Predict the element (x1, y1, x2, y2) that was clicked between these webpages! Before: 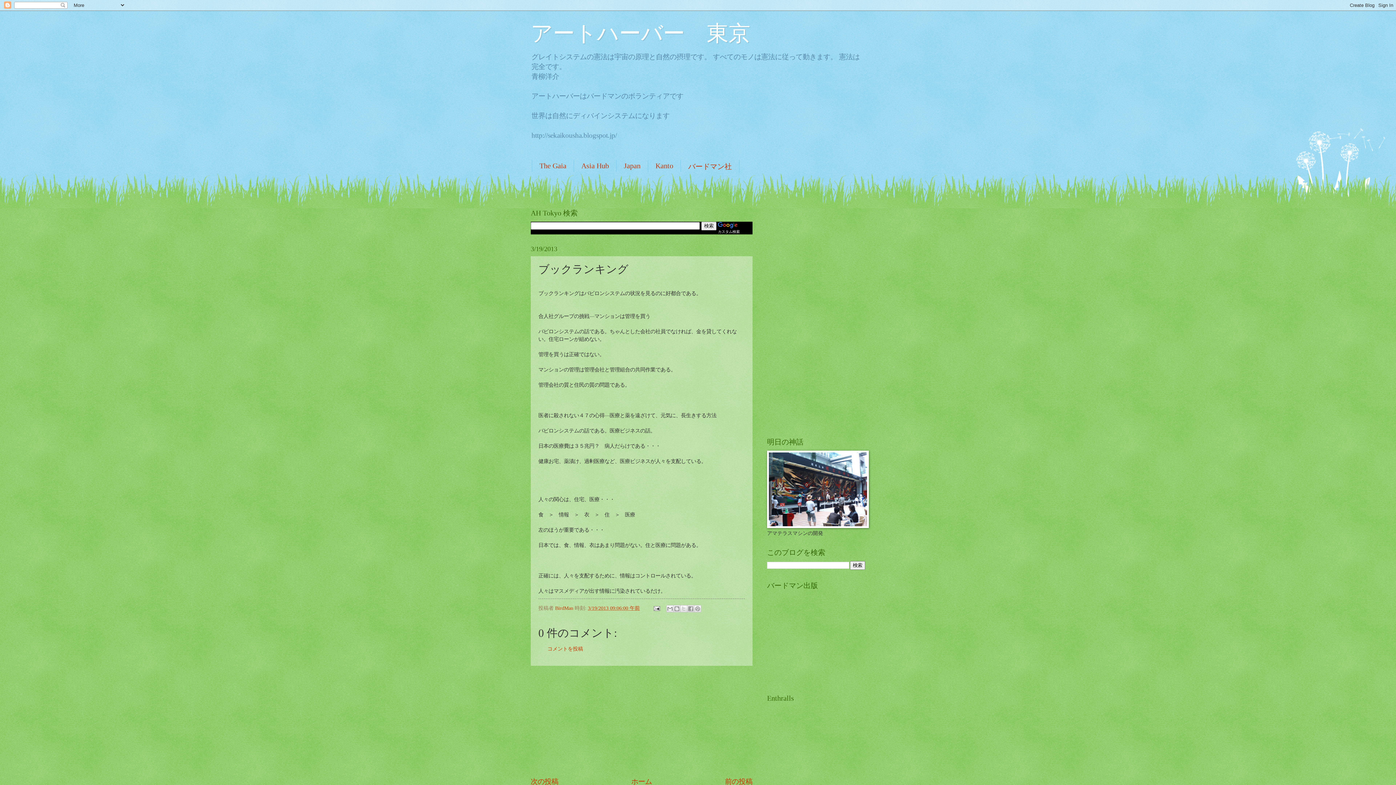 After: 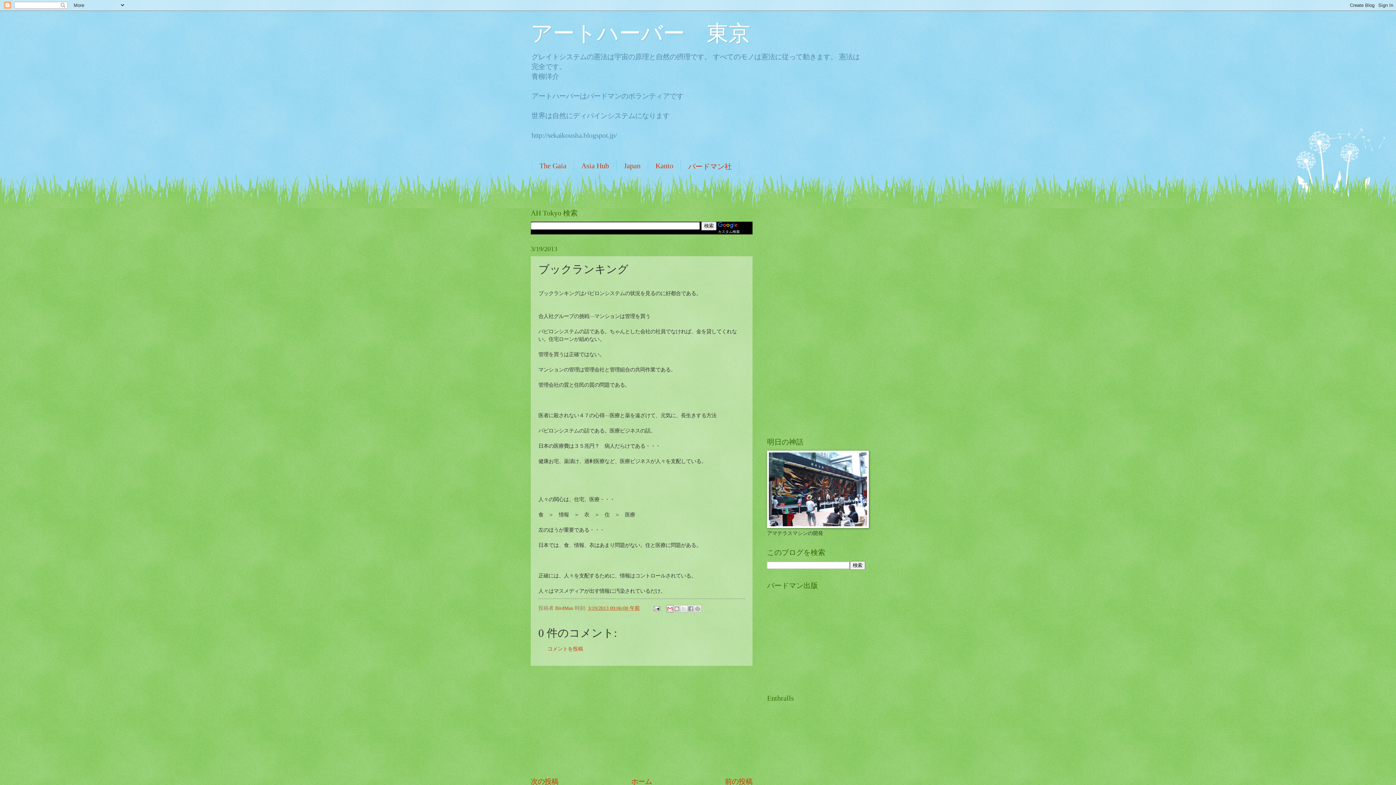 Action: bbox: (666, 605, 673, 612) label: メールで送信